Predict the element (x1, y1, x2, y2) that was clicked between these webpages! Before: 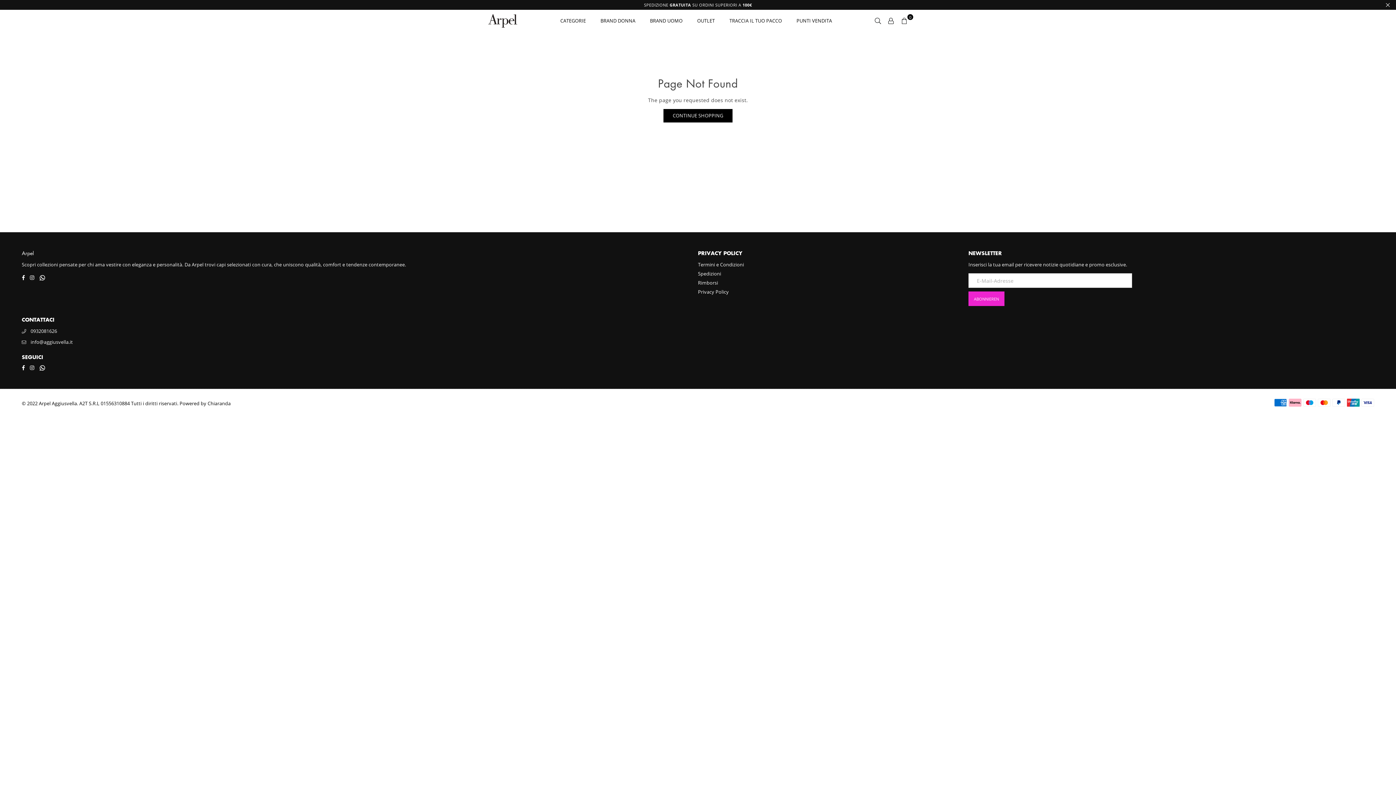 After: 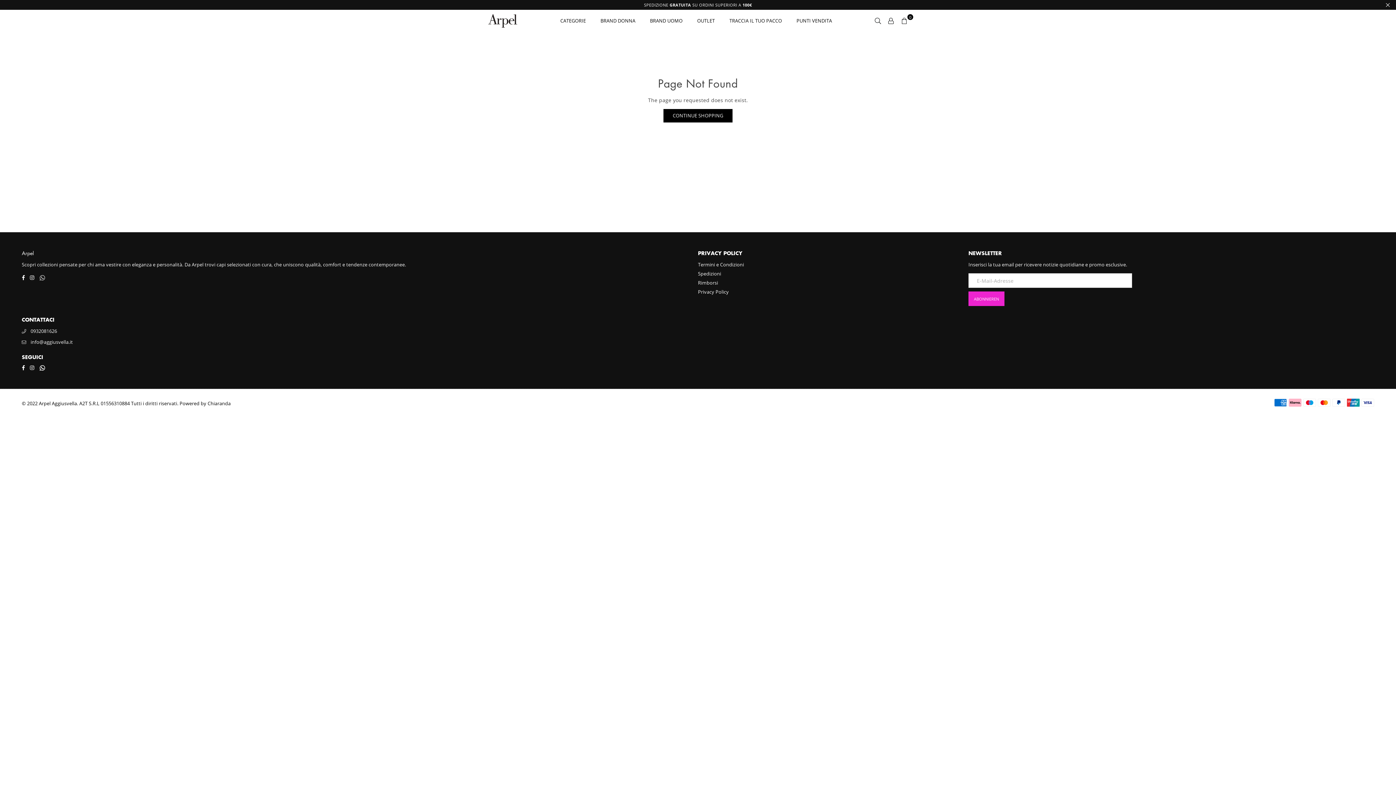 Action: bbox: (36, 274, 47, 280) label: Whatsapp